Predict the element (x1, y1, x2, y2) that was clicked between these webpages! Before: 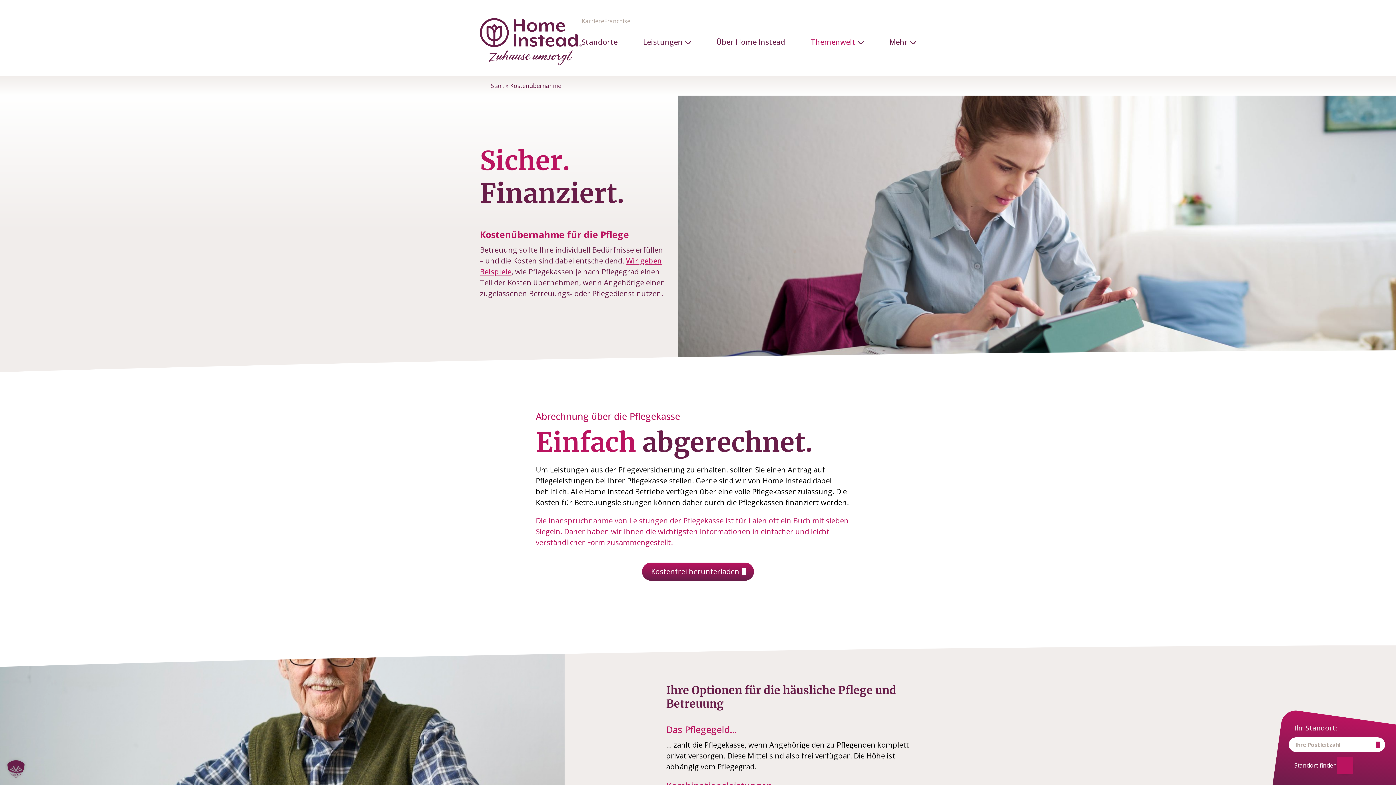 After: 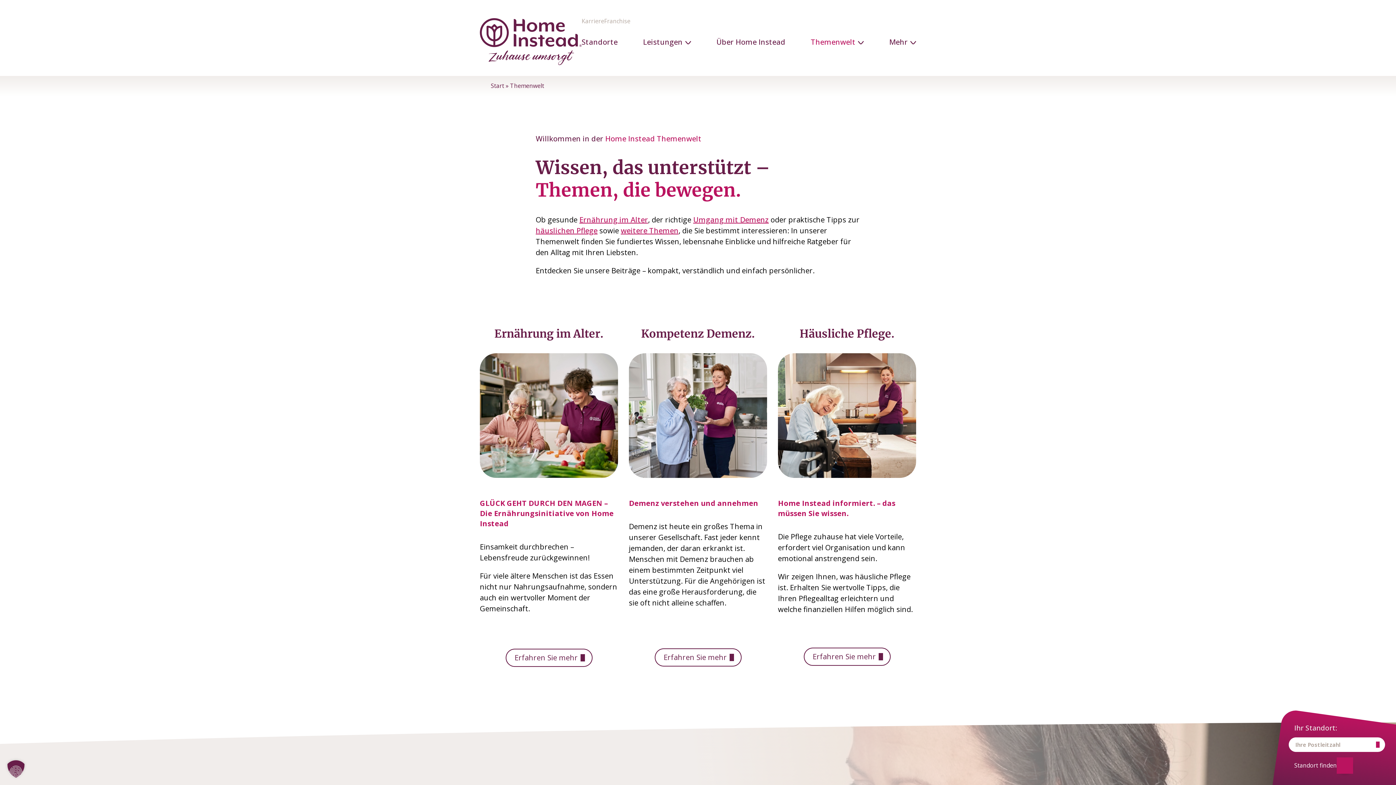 Action: label: Themenwelt bbox: (811, 34, 864, 49)